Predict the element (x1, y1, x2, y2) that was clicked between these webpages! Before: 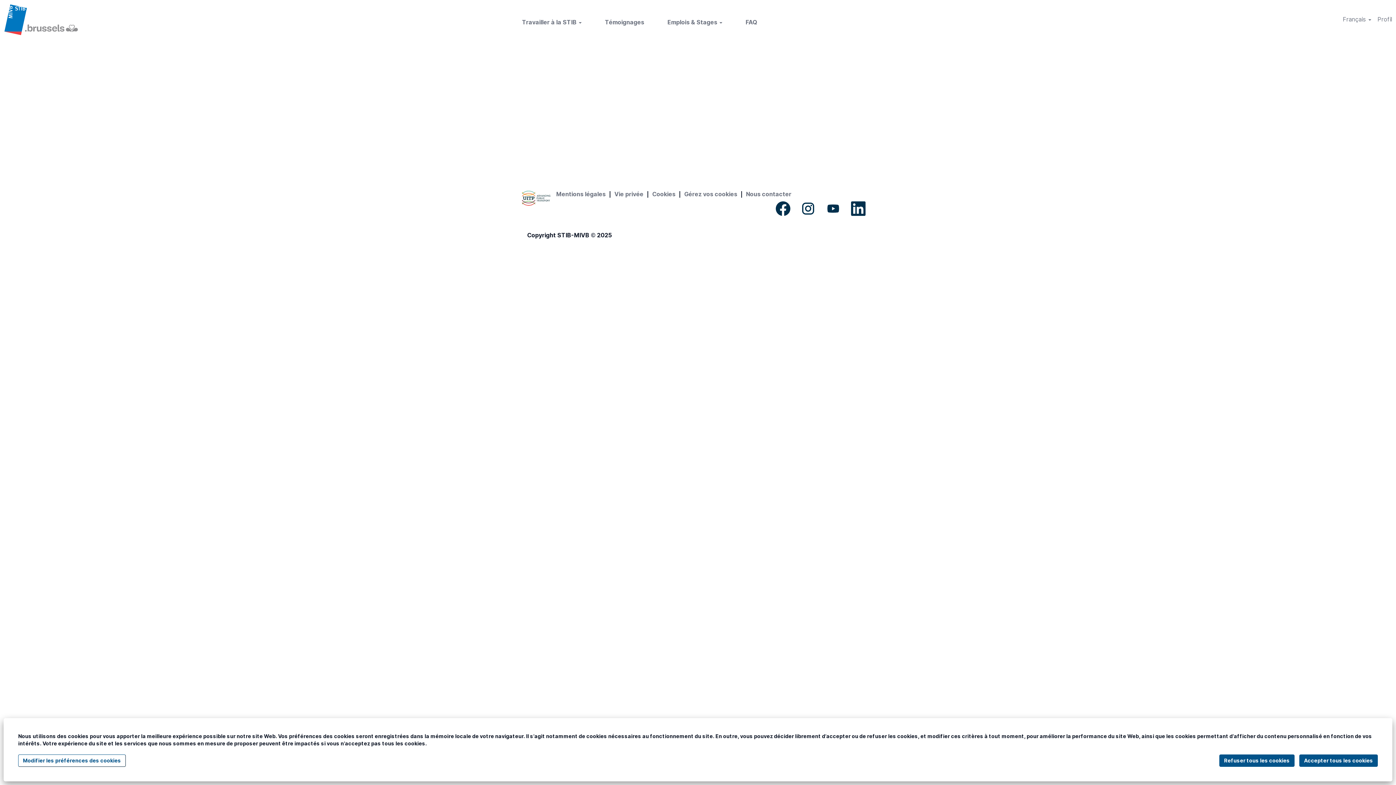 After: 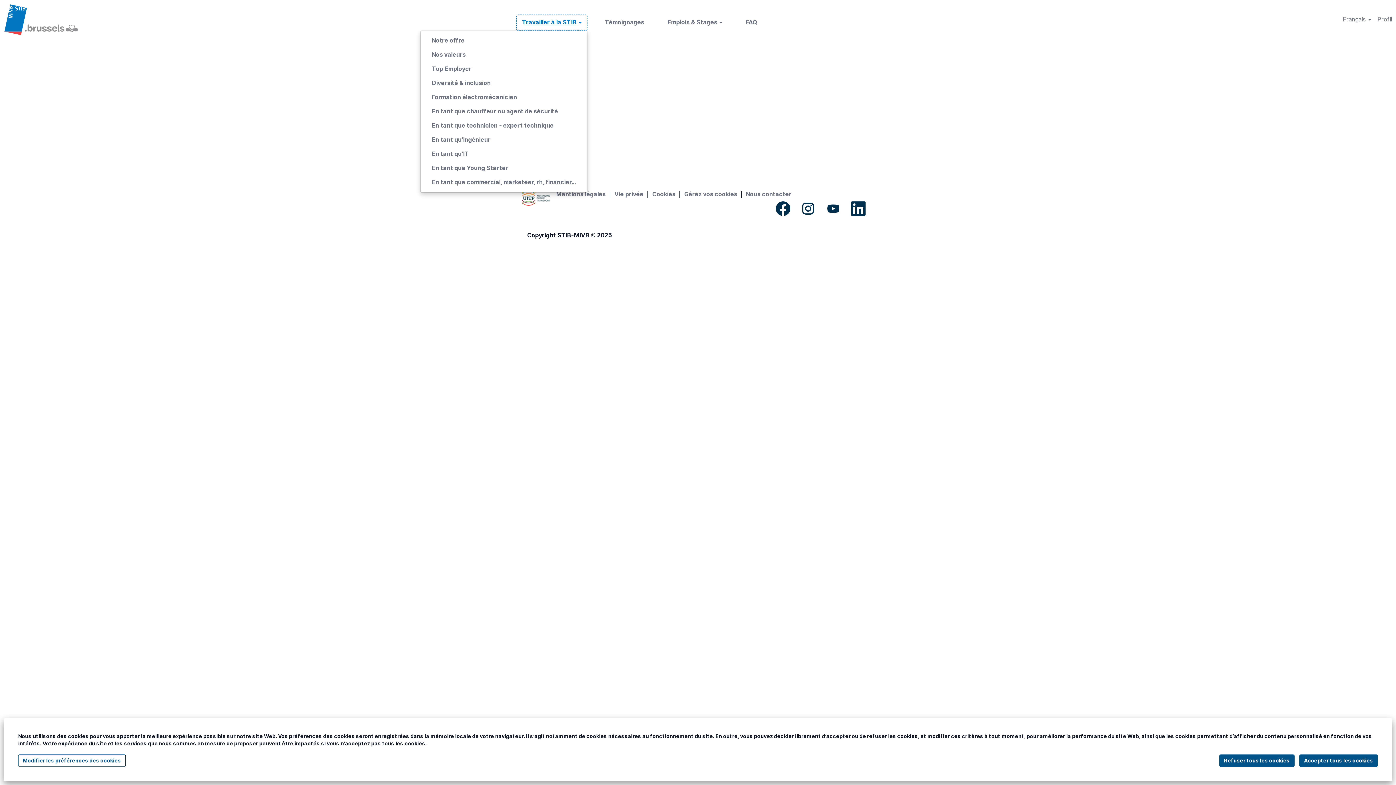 Action: bbox: (516, 14, 587, 30) label: Travailler à la STIB 